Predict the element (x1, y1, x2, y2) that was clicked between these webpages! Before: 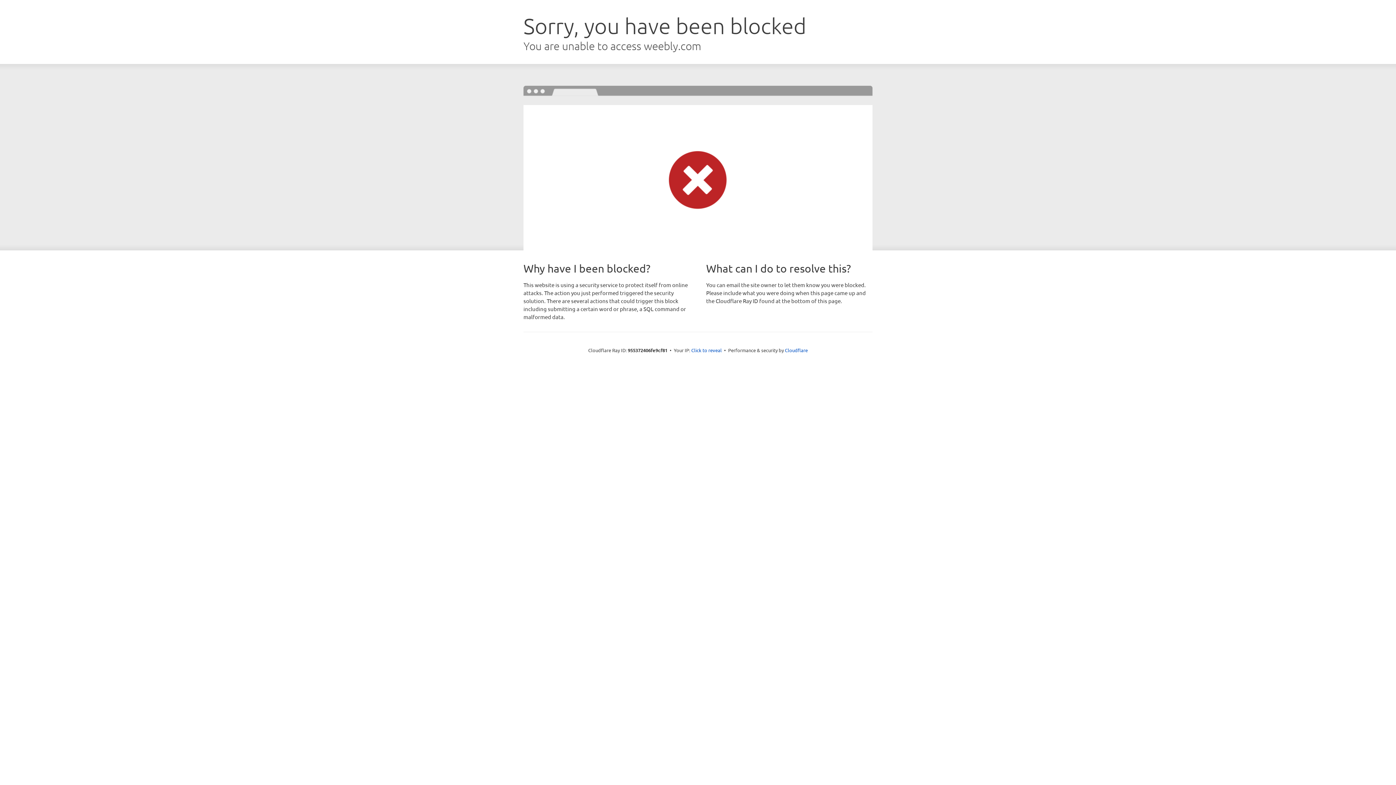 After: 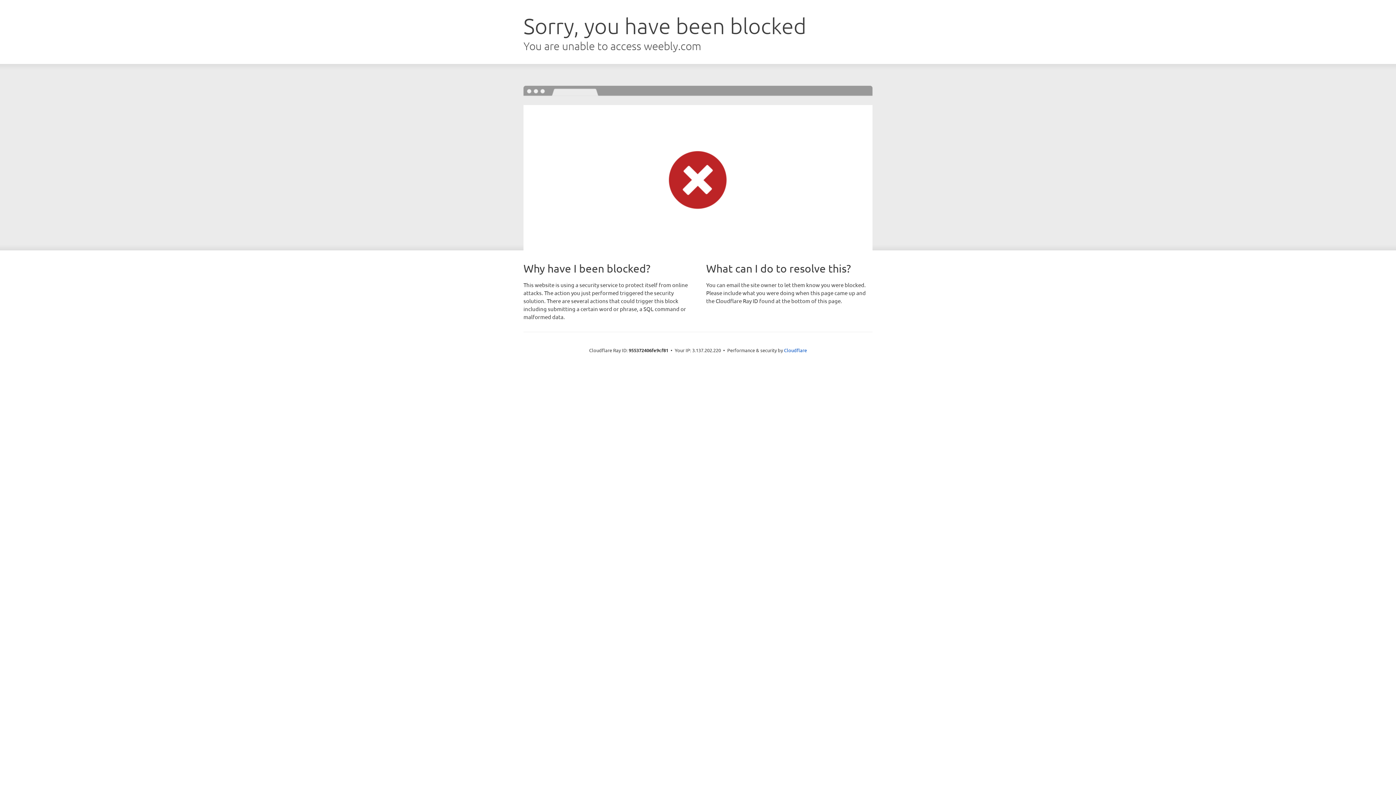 Action: bbox: (691, 346, 722, 353) label: Click to reveal